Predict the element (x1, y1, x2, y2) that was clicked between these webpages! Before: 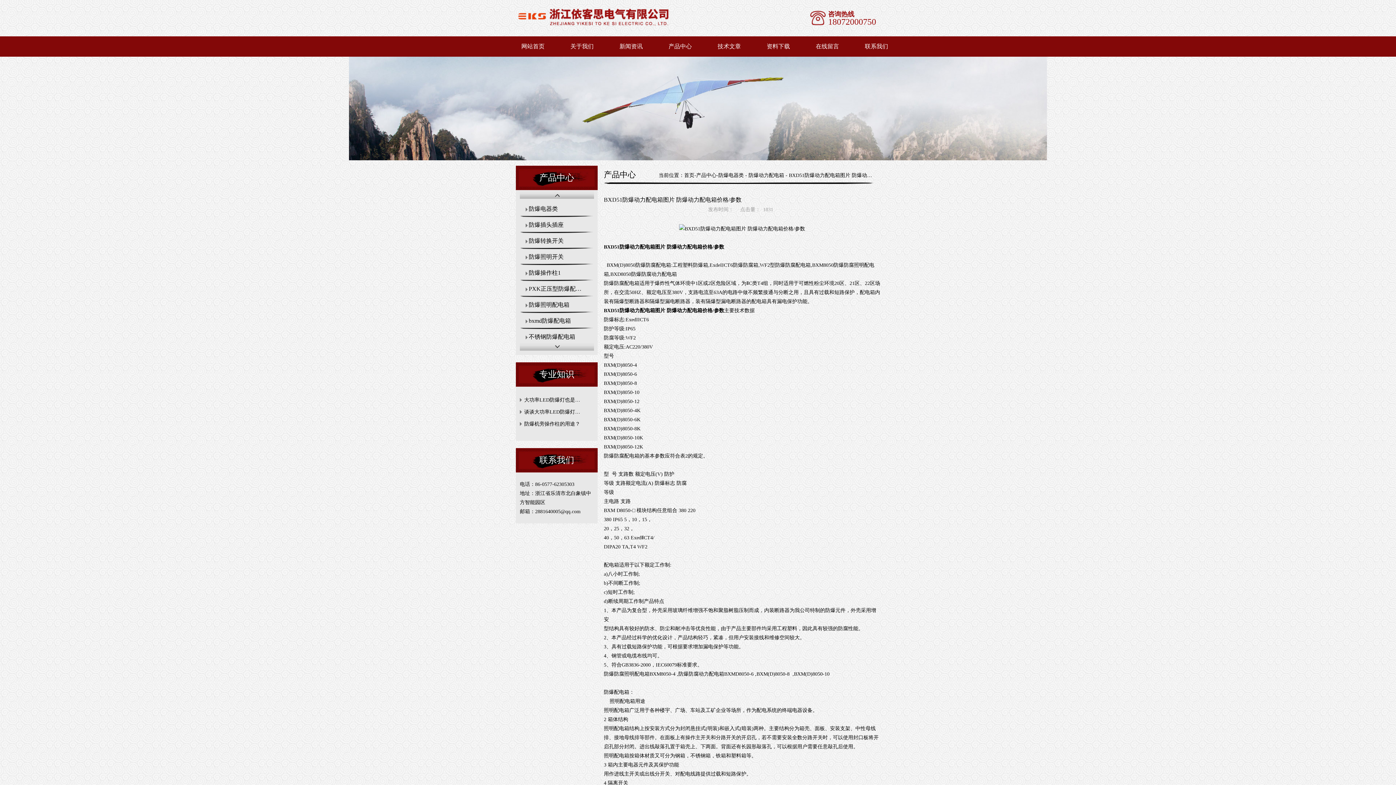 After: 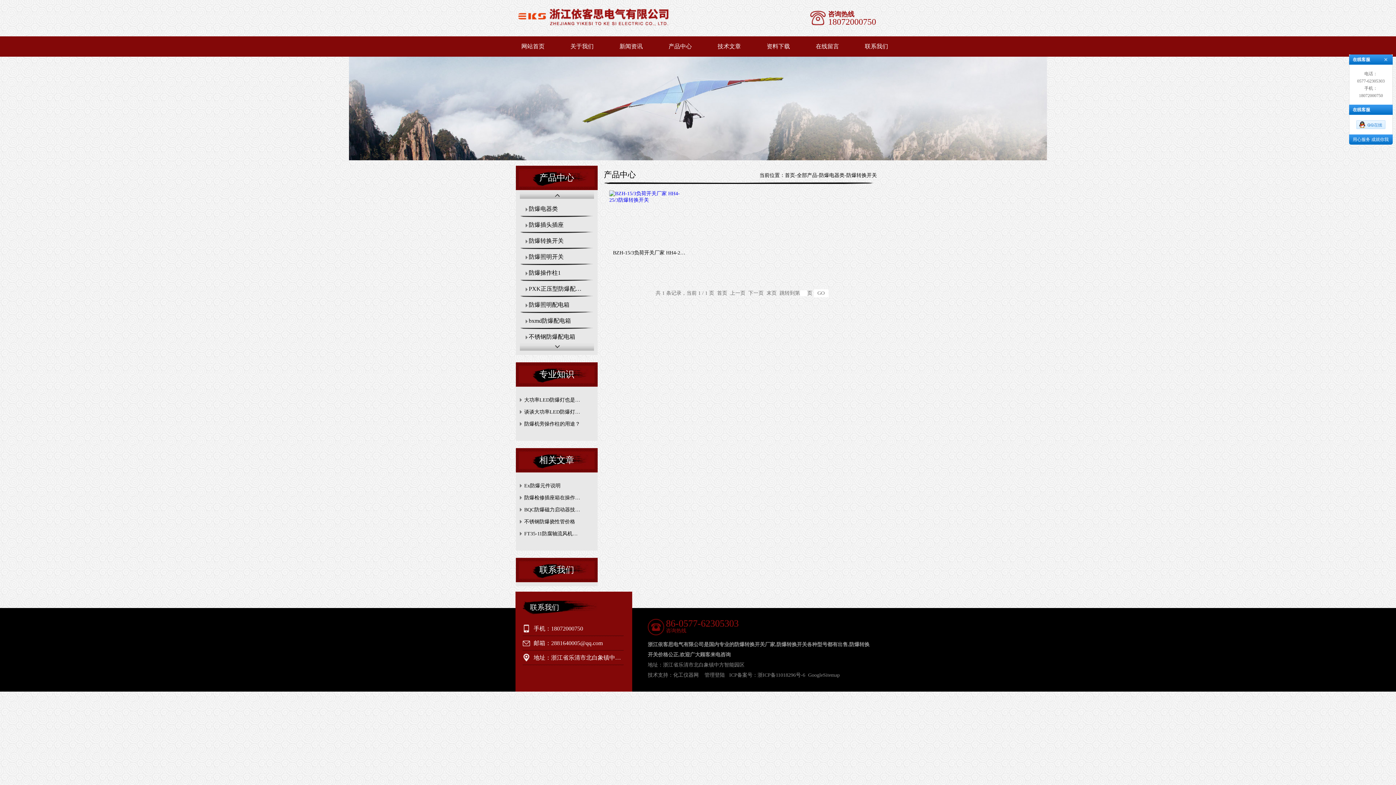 Action: label: 防爆转换开关 bbox: (520, 233, 593, 249)